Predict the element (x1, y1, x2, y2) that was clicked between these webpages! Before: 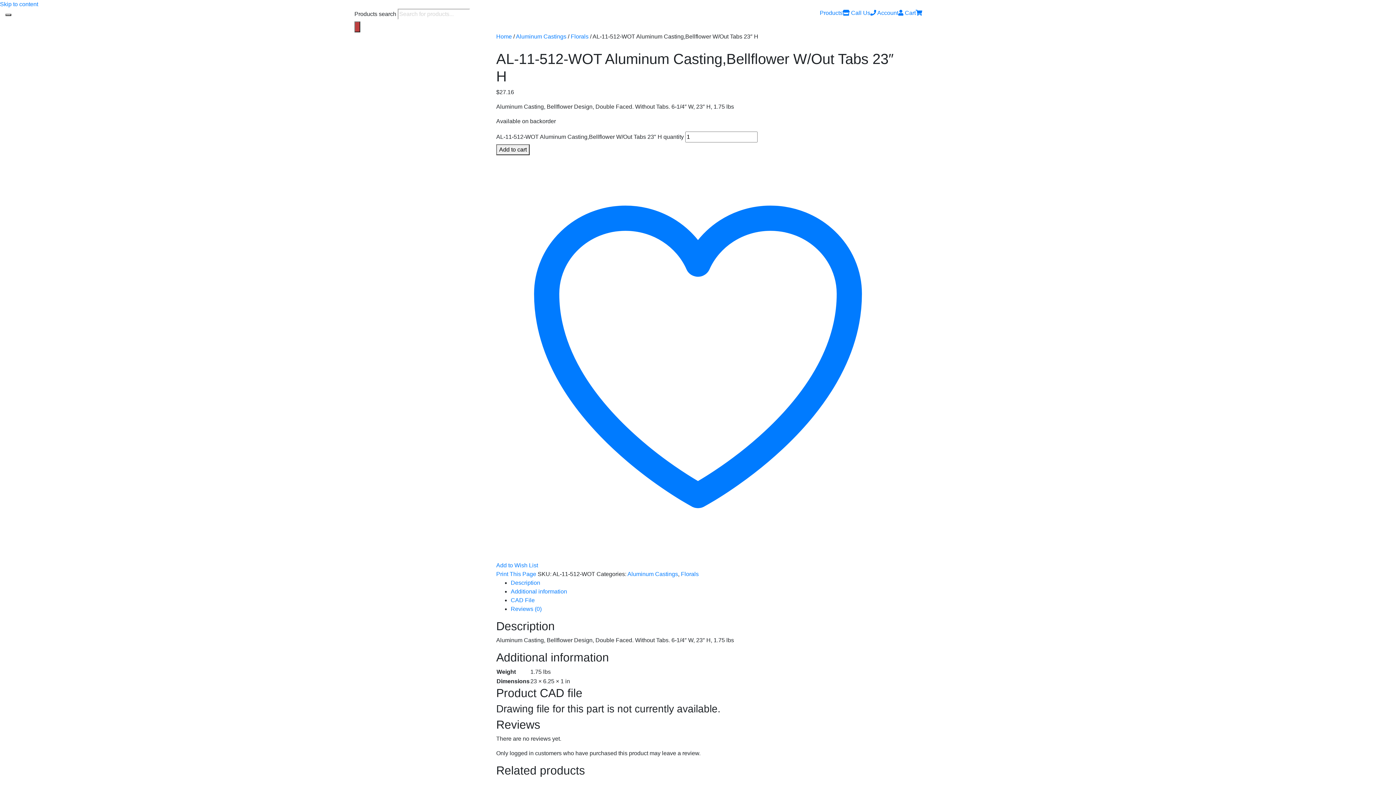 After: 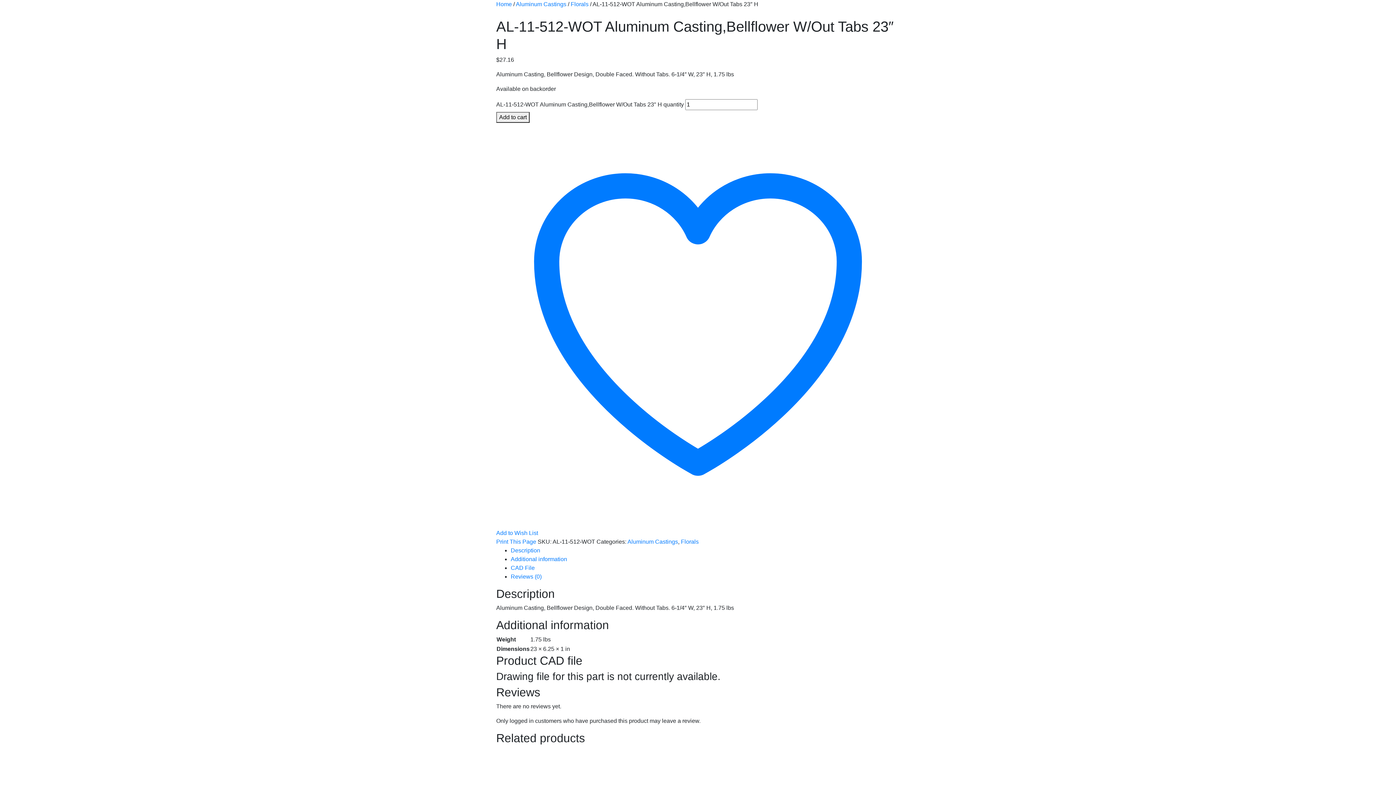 Action: bbox: (0, 1, 38, 7) label: Skip to content